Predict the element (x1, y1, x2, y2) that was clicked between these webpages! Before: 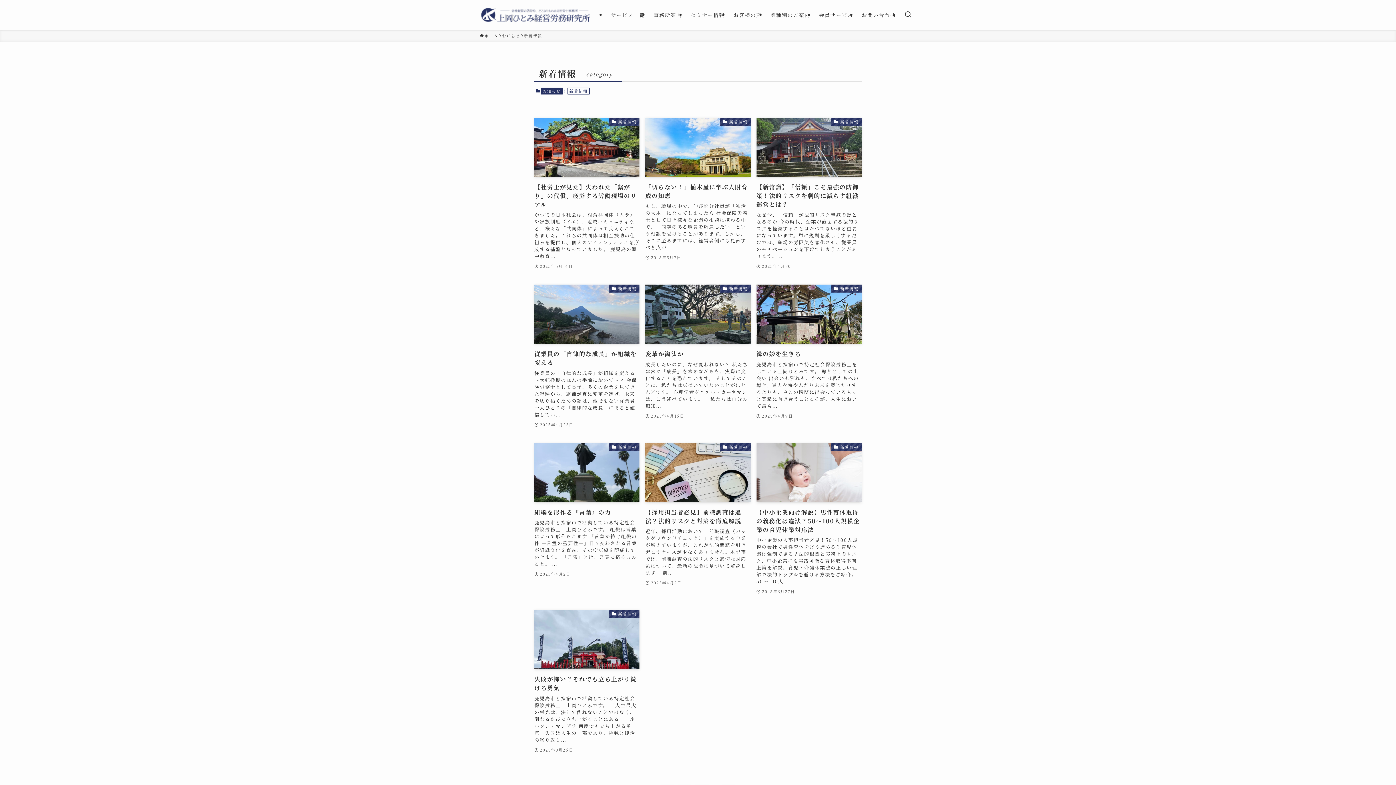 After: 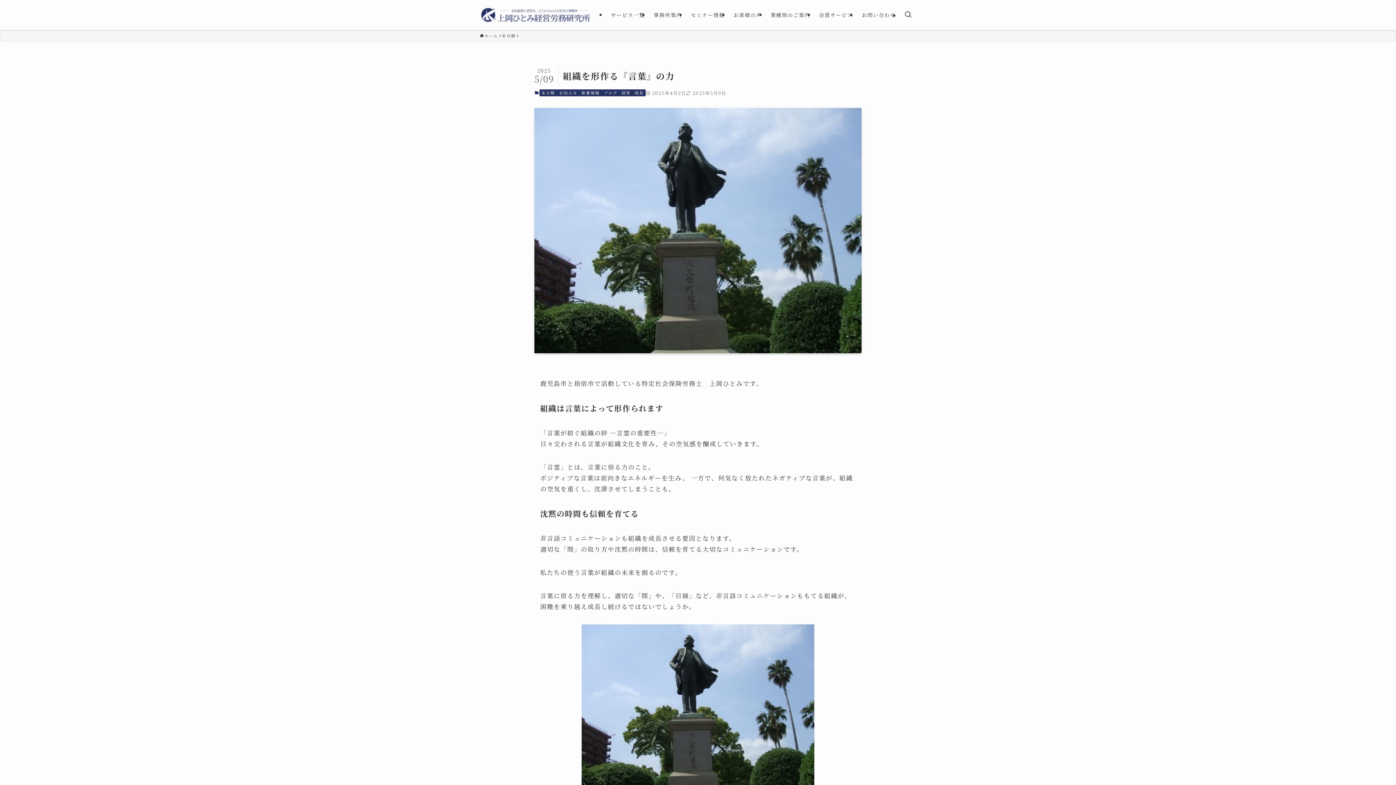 Action: bbox: (534, 443, 639, 595) label: 新着情報
組織を形作る『言葉』の力
鹿児島市と指宿市で活動している特定社会保険労務士　上岡ひとみです。 組織は言葉によって形作られます 「言葉が紡ぐ組織の絆 ―言霊の重要性―」日々交わされる言葉が組織文化を育み、その空気感を醸成していきます。 「言霊」とは、言葉に宿る力のこと。 ...
2025年4月2日